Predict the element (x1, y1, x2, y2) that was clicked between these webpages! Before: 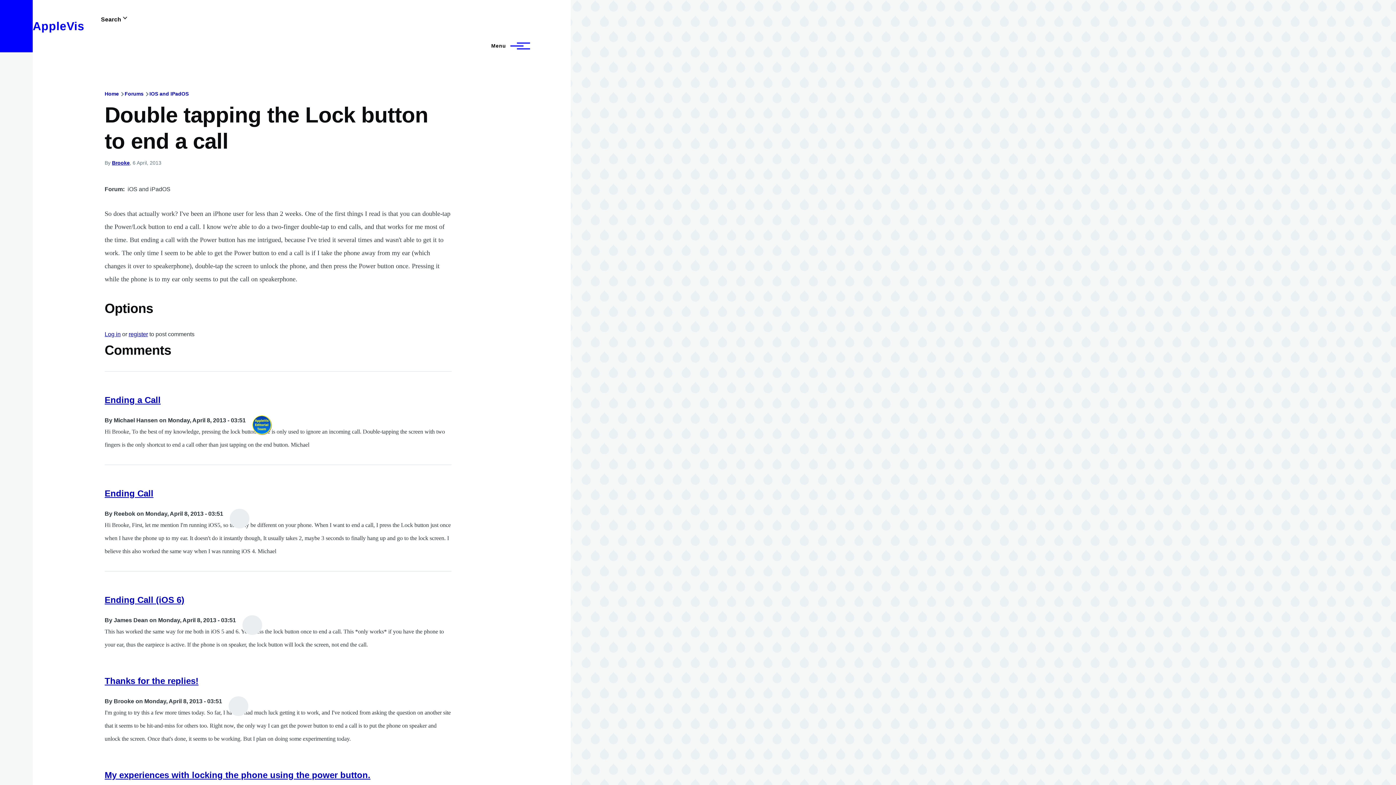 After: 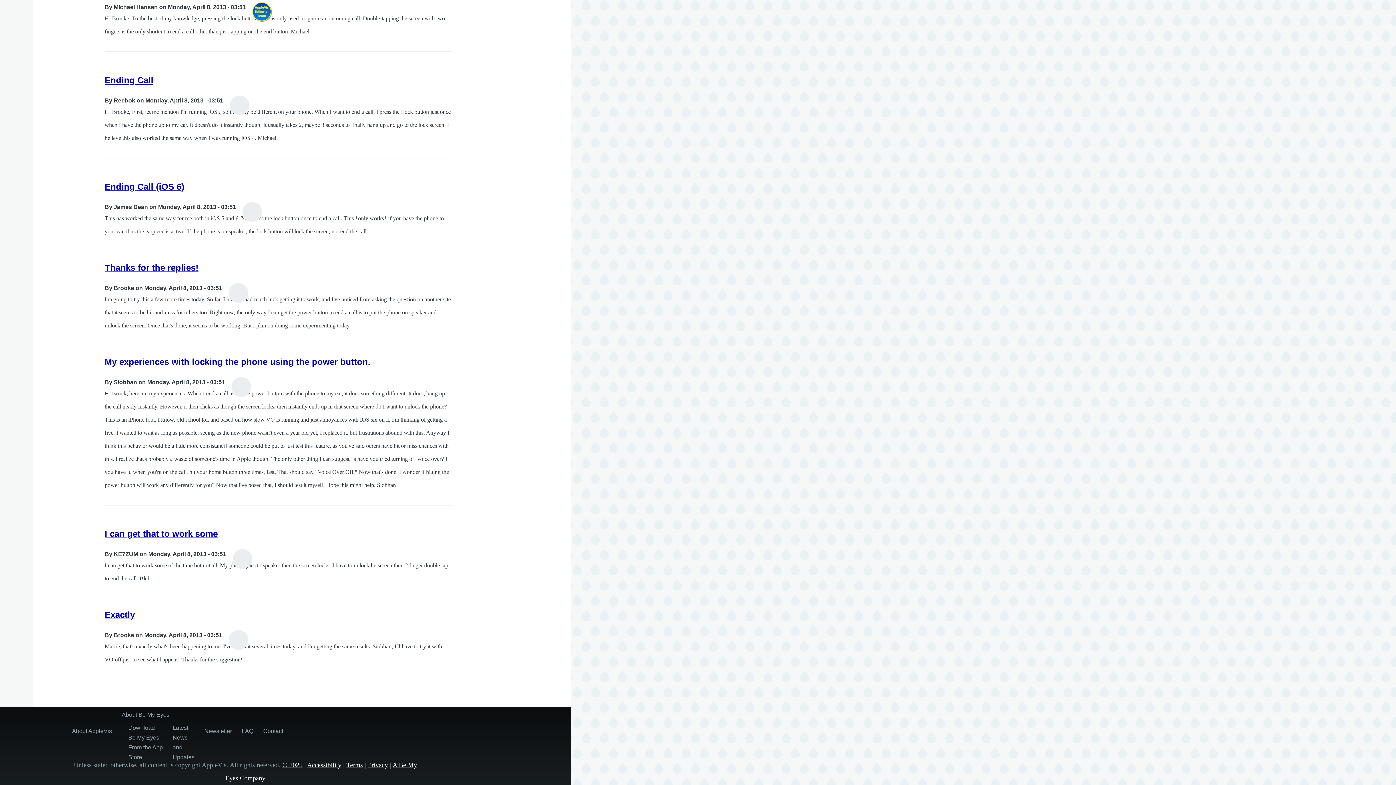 Action: bbox: (104, 770, 370, 780) label: My experiences with locking the phone using the power button.